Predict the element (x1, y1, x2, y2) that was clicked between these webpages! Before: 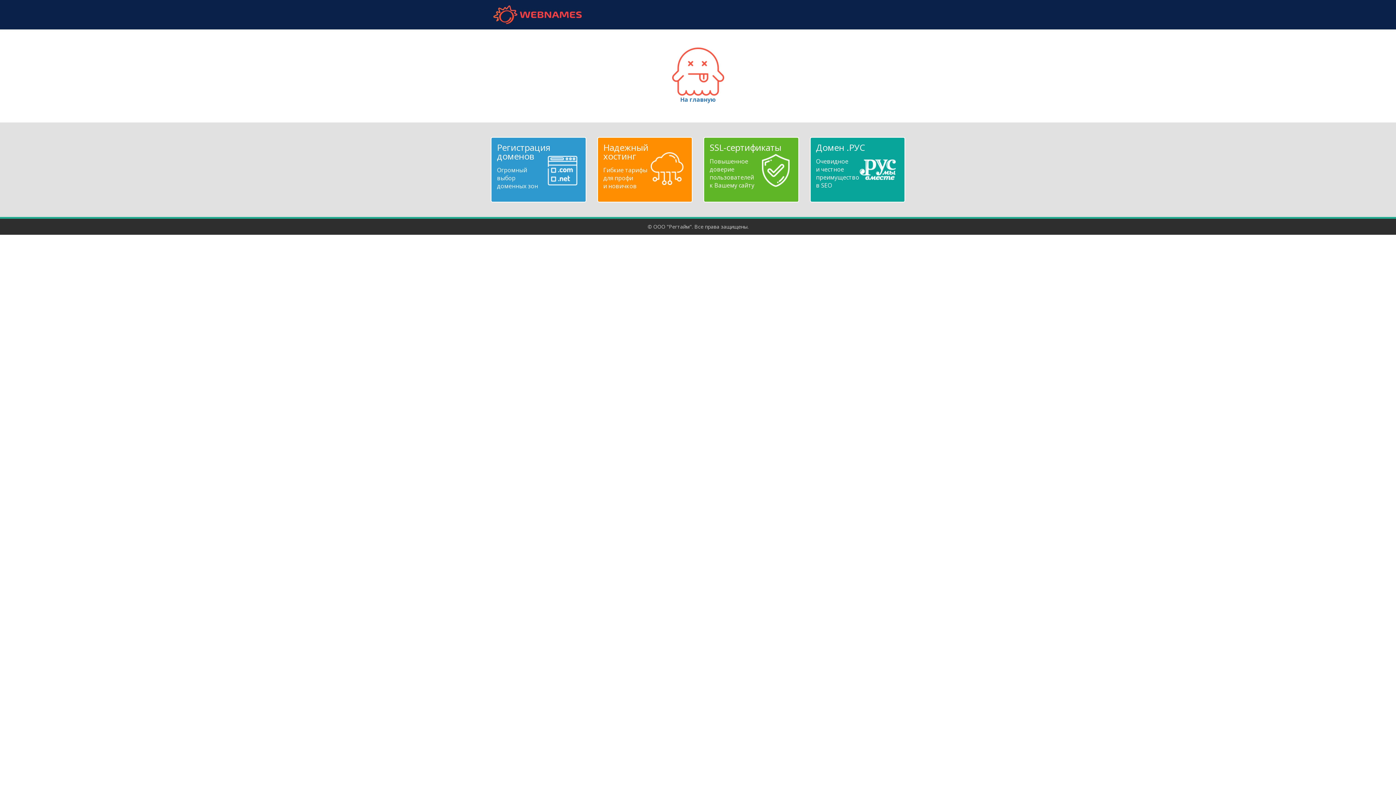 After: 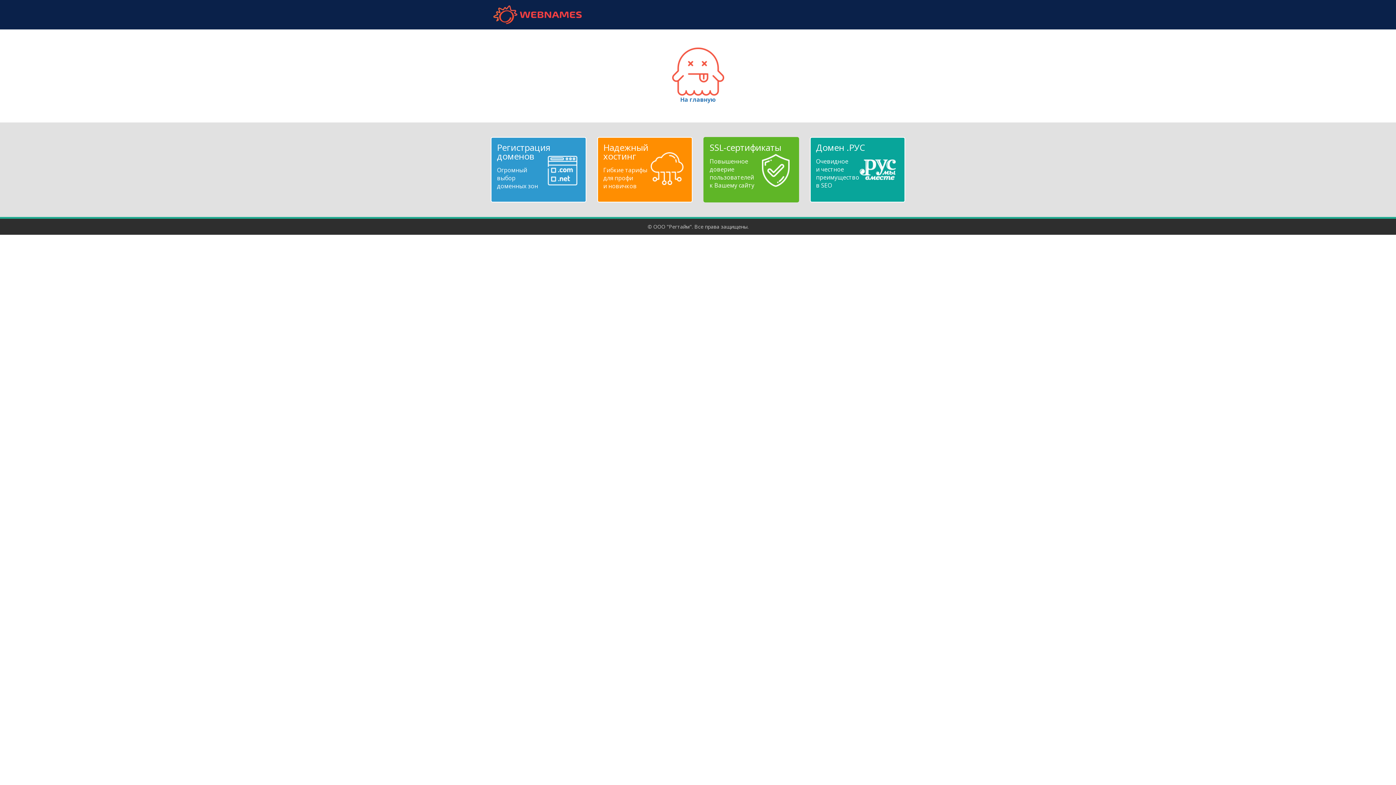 Action: bbox: (709, 143, 792, 189) label: SSL-сертификаты
Повышенное
доверие
пользователей
к Вашему сайту